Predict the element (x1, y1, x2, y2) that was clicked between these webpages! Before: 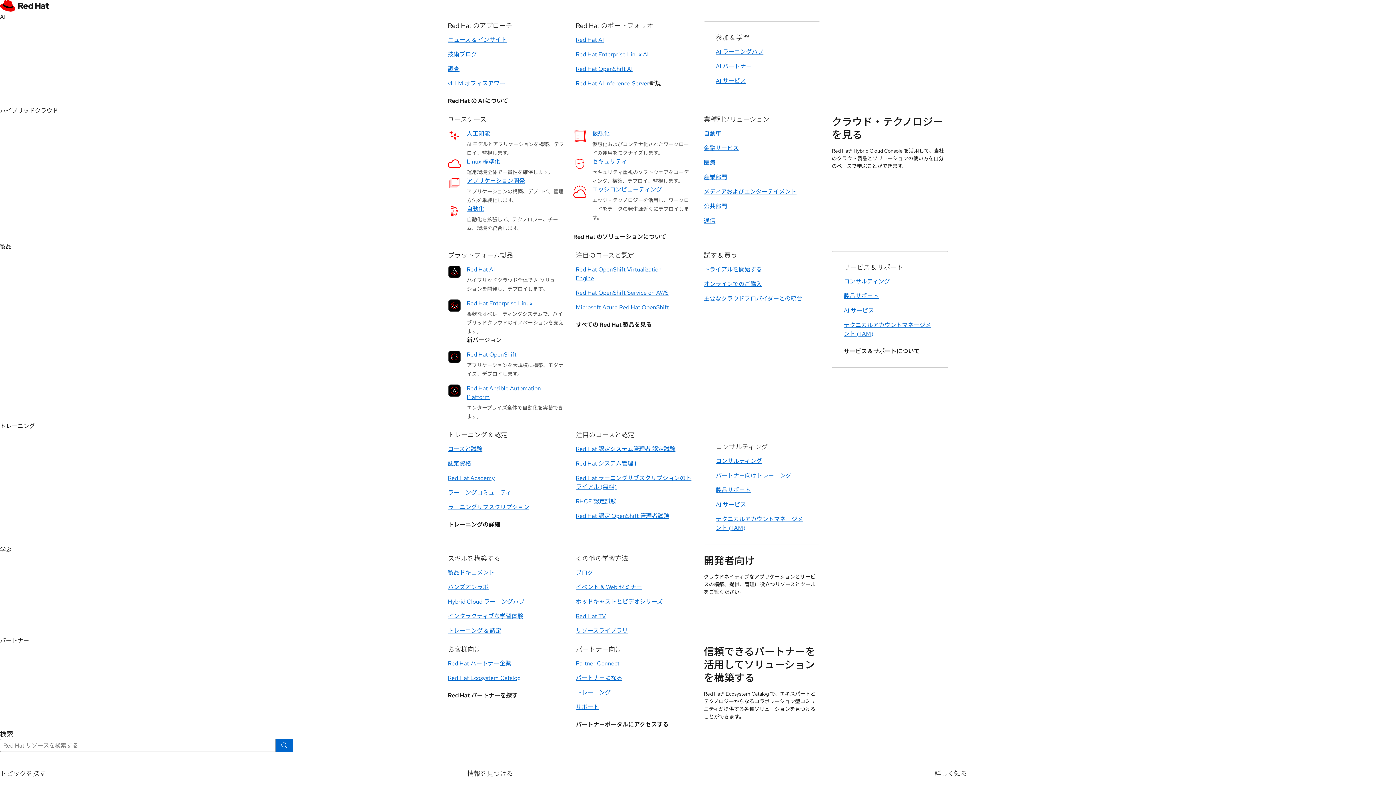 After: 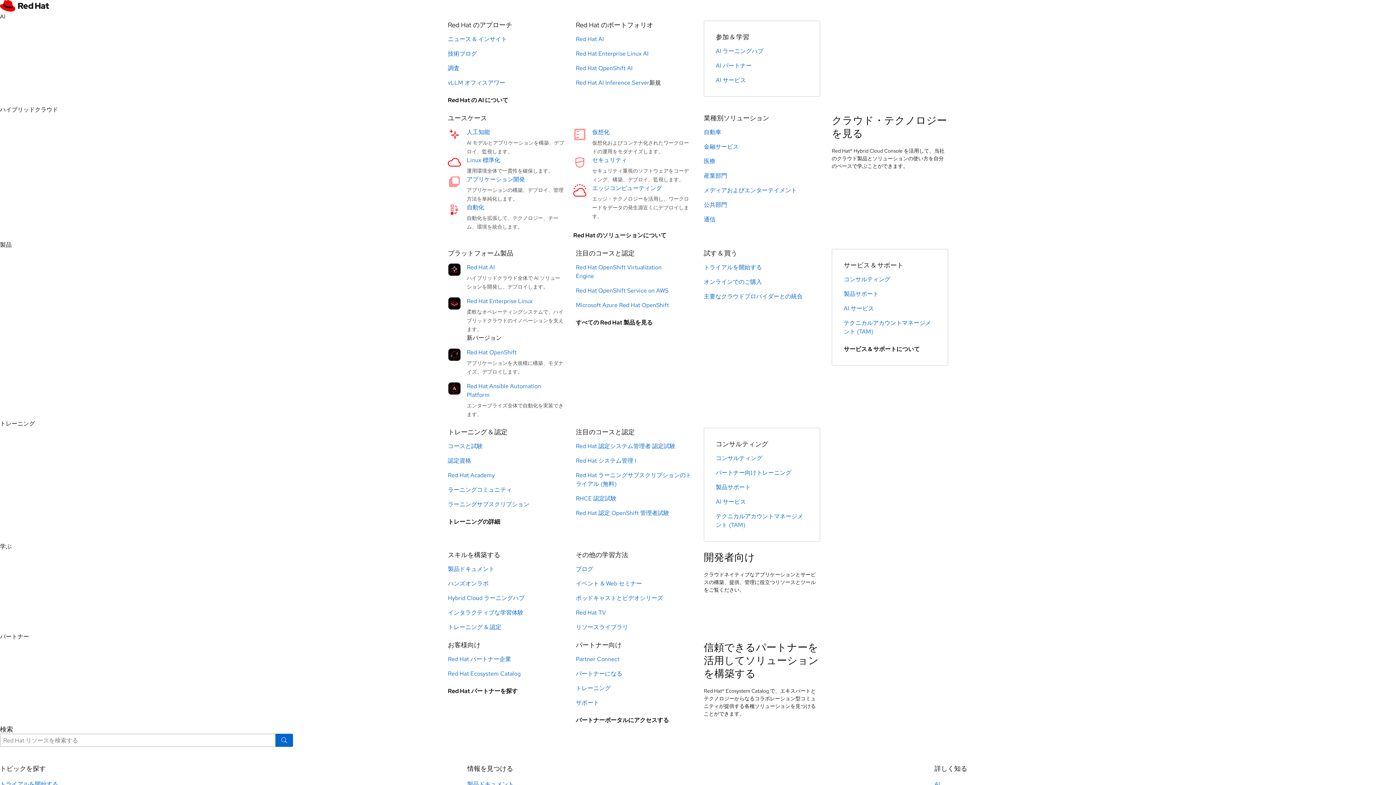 Action: label: ポッドキャストとビデオシリーズ bbox: (576, 598, 662, 606)